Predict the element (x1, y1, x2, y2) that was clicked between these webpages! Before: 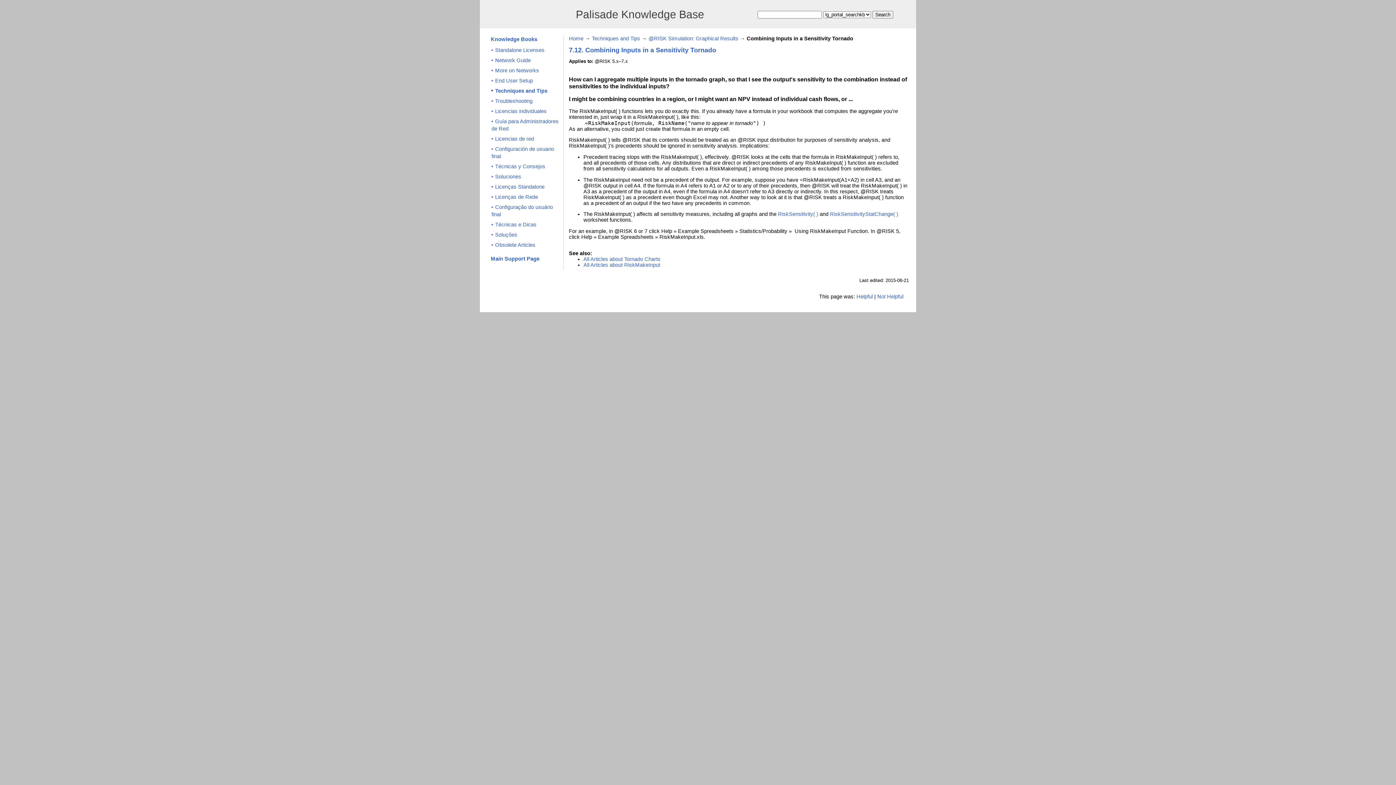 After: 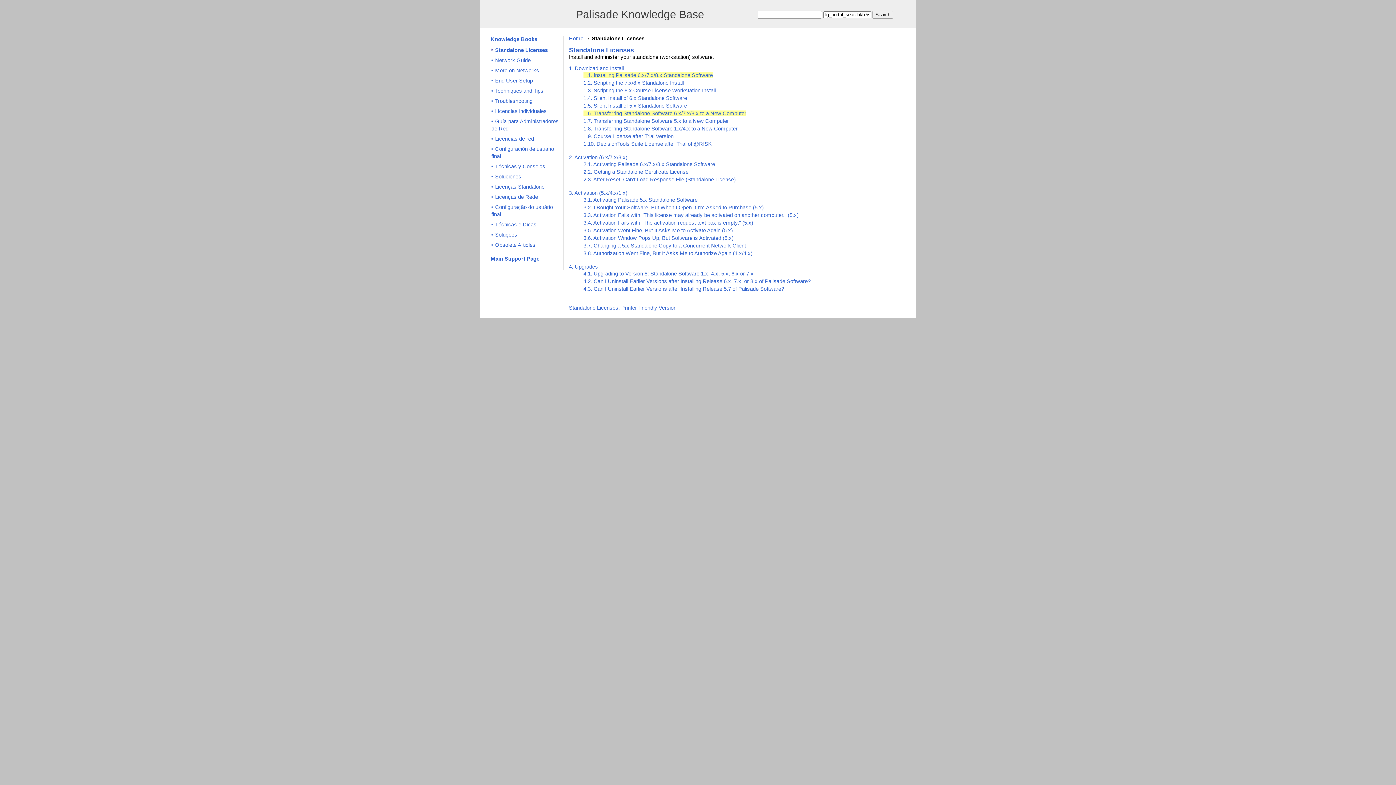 Action: bbox: (491, 47, 544, 55) label: Standalone Licenses